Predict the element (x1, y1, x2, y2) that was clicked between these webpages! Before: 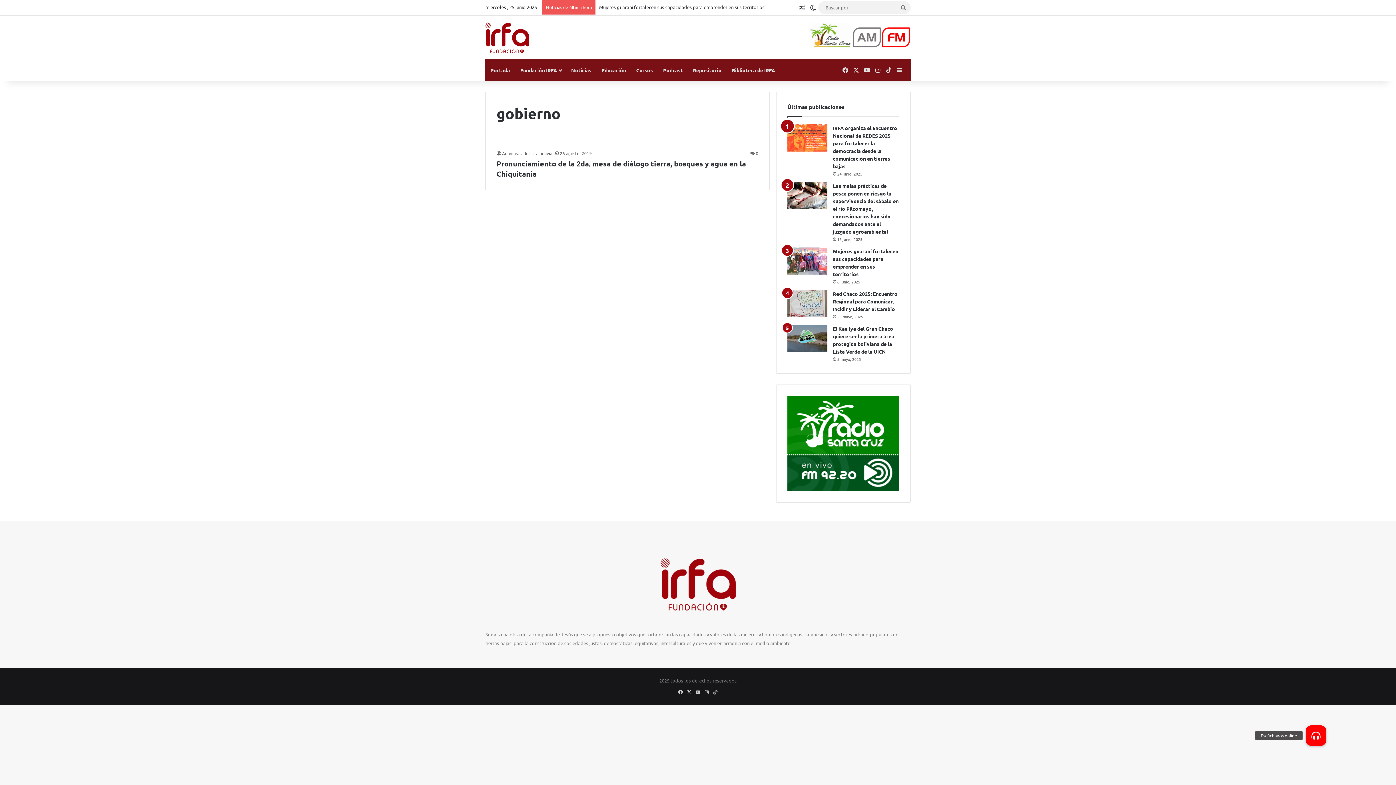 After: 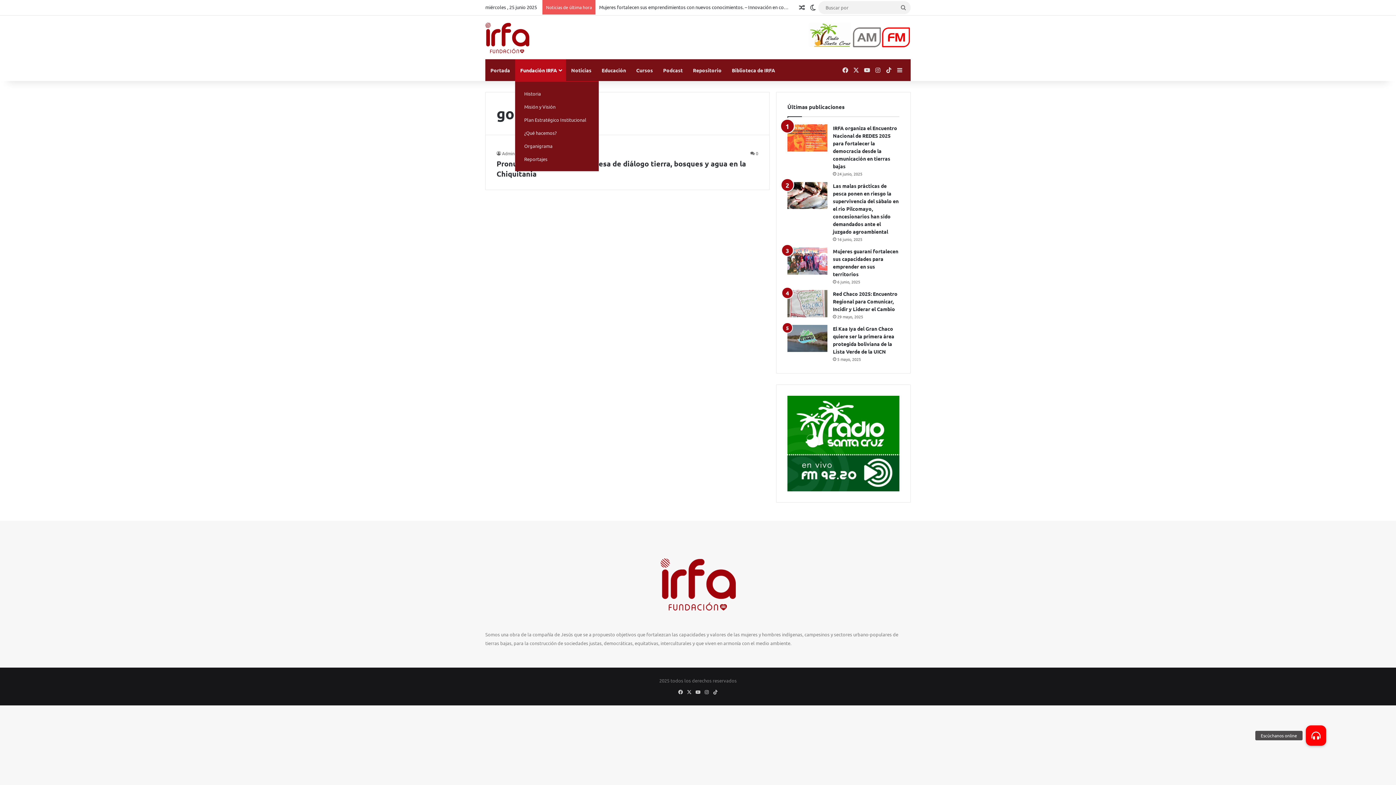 Action: label: Fundación IRFA bbox: (515, 59, 566, 81)